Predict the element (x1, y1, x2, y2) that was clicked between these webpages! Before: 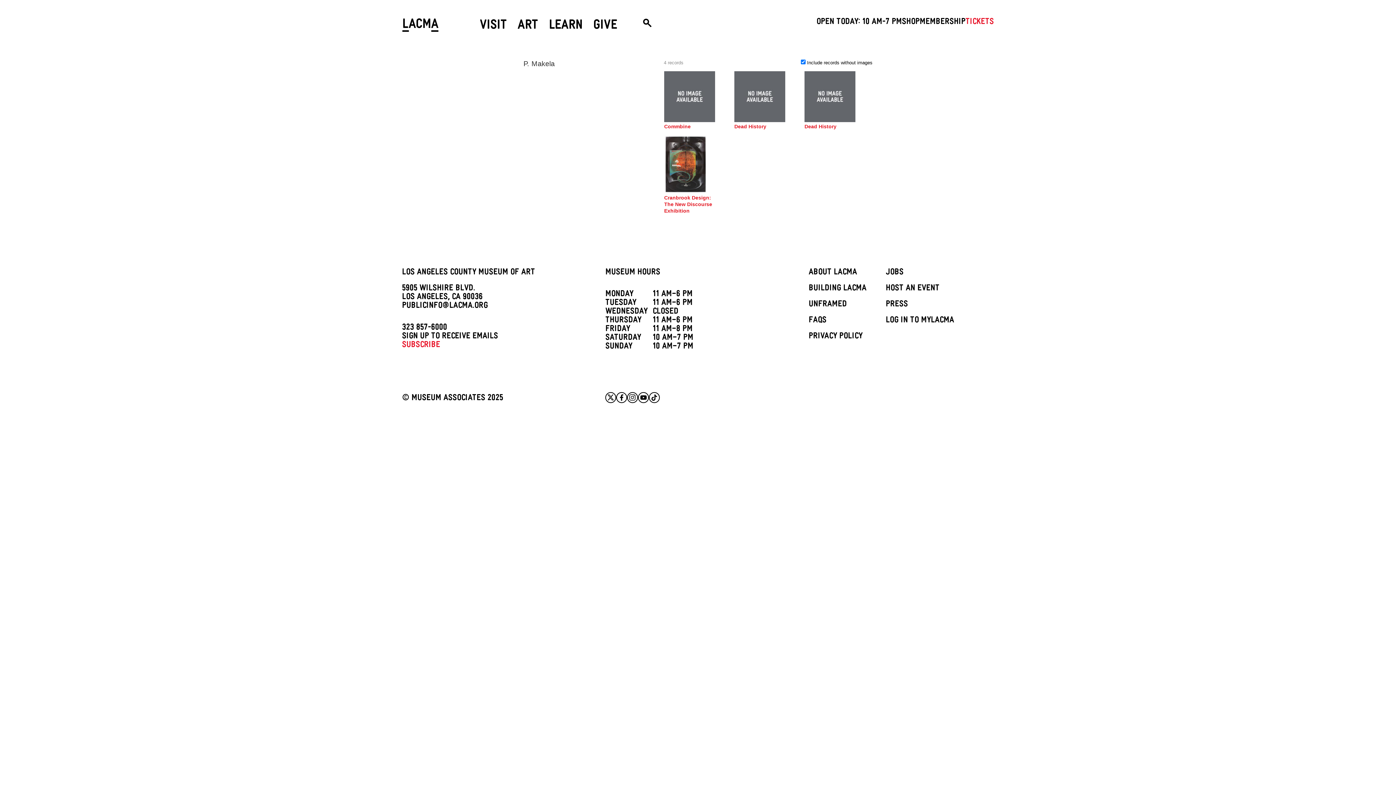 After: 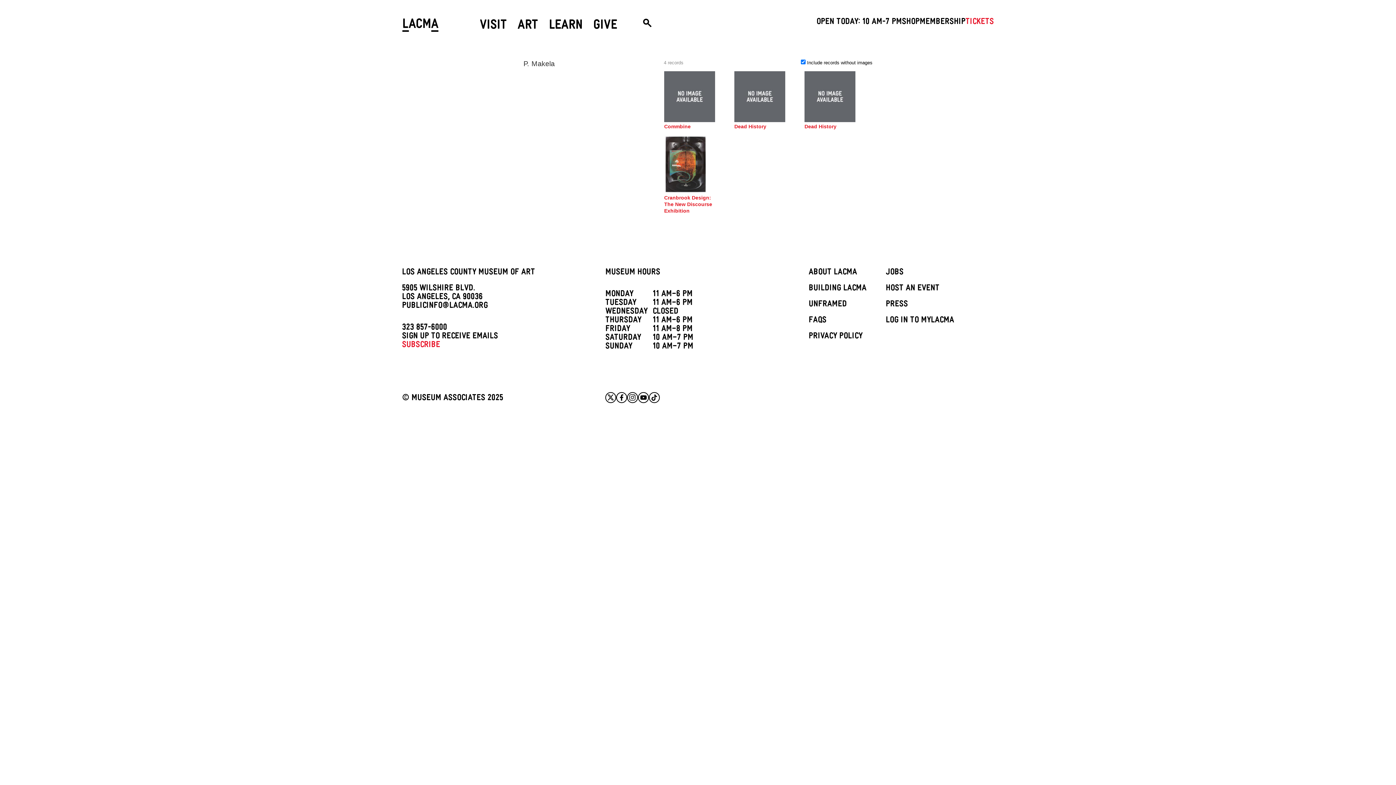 Action: bbox: (616, 392, 627, 403)